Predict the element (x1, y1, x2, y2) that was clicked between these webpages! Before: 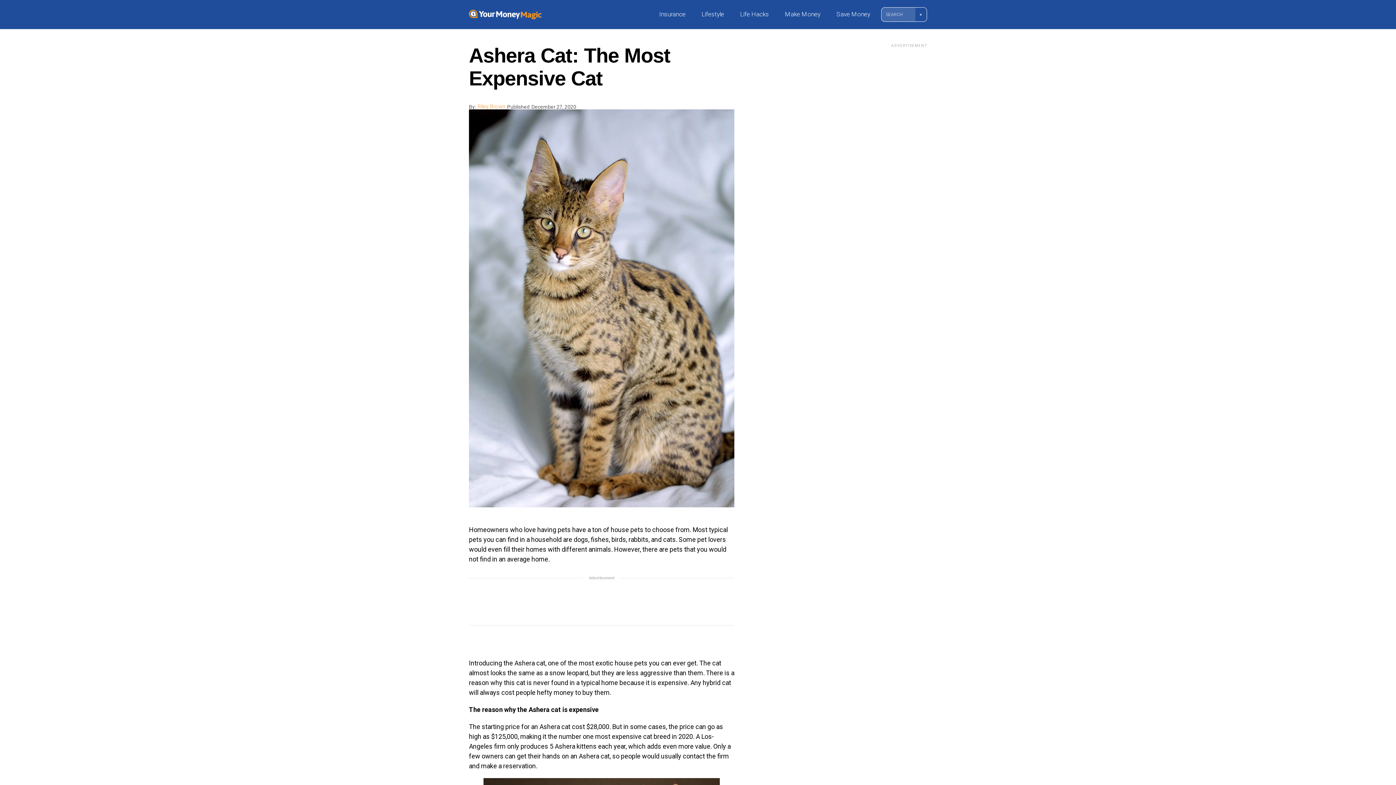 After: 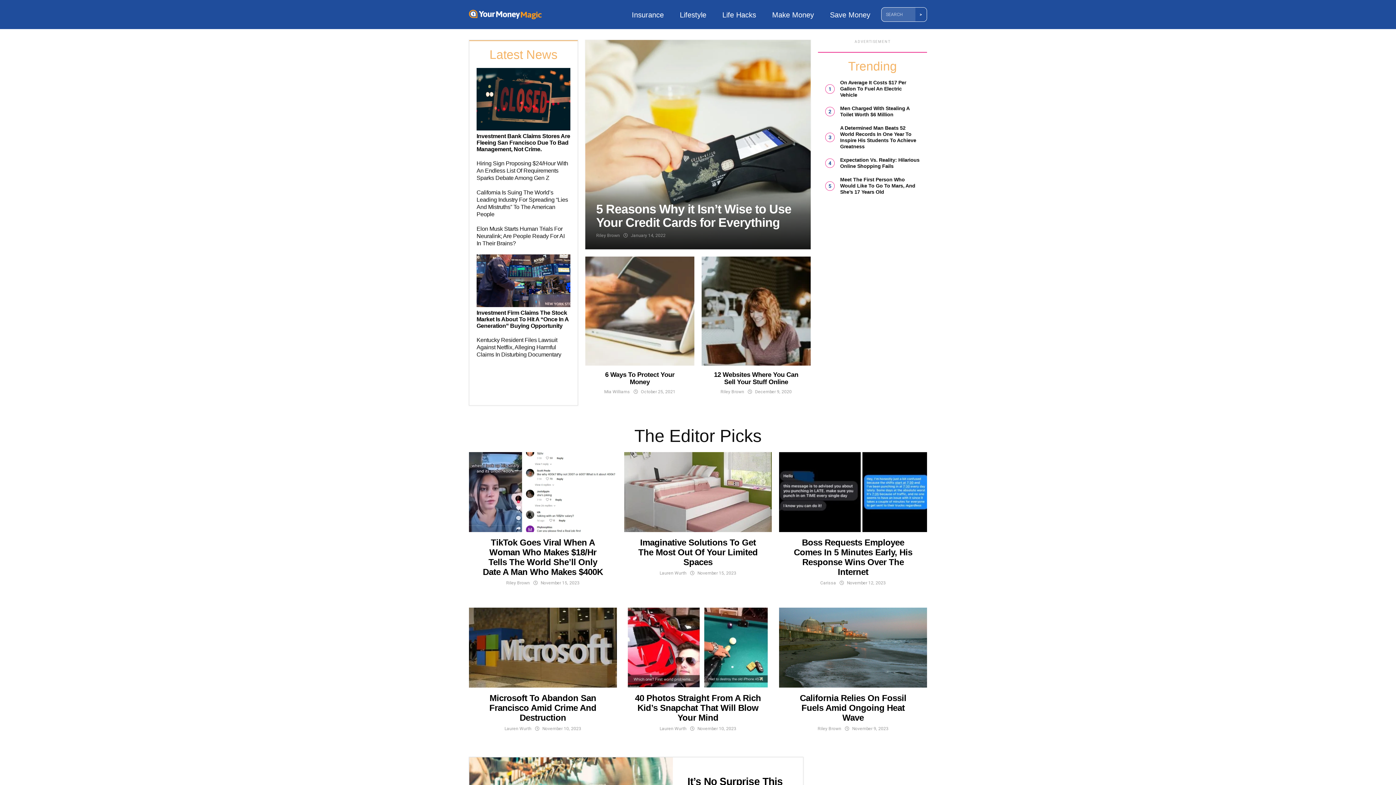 Action: label: Life Hacks bbox: (736, 0, 774, 28)